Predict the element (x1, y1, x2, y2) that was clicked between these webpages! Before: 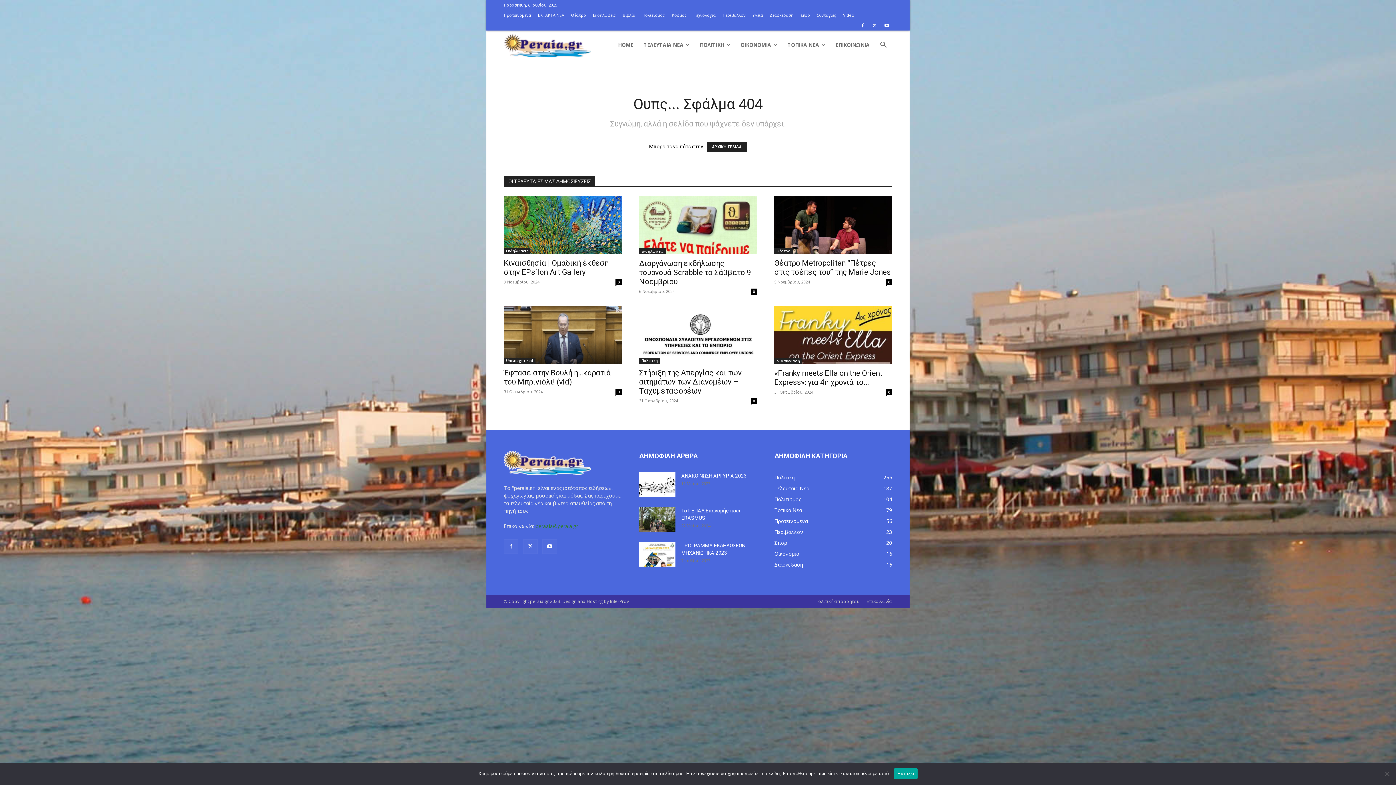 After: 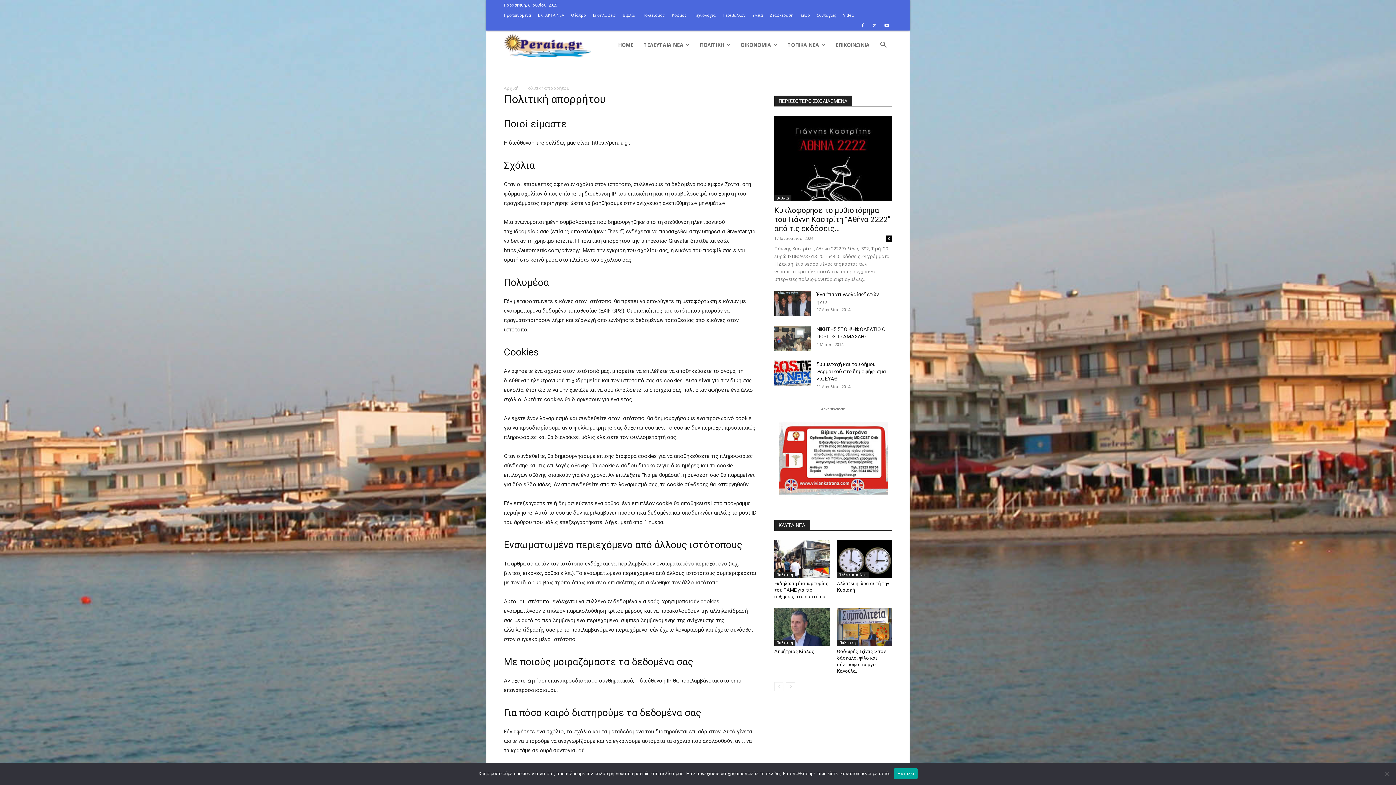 Action: bbox: (815, 598, 860, 604) label: Πολιτική απορρήτου